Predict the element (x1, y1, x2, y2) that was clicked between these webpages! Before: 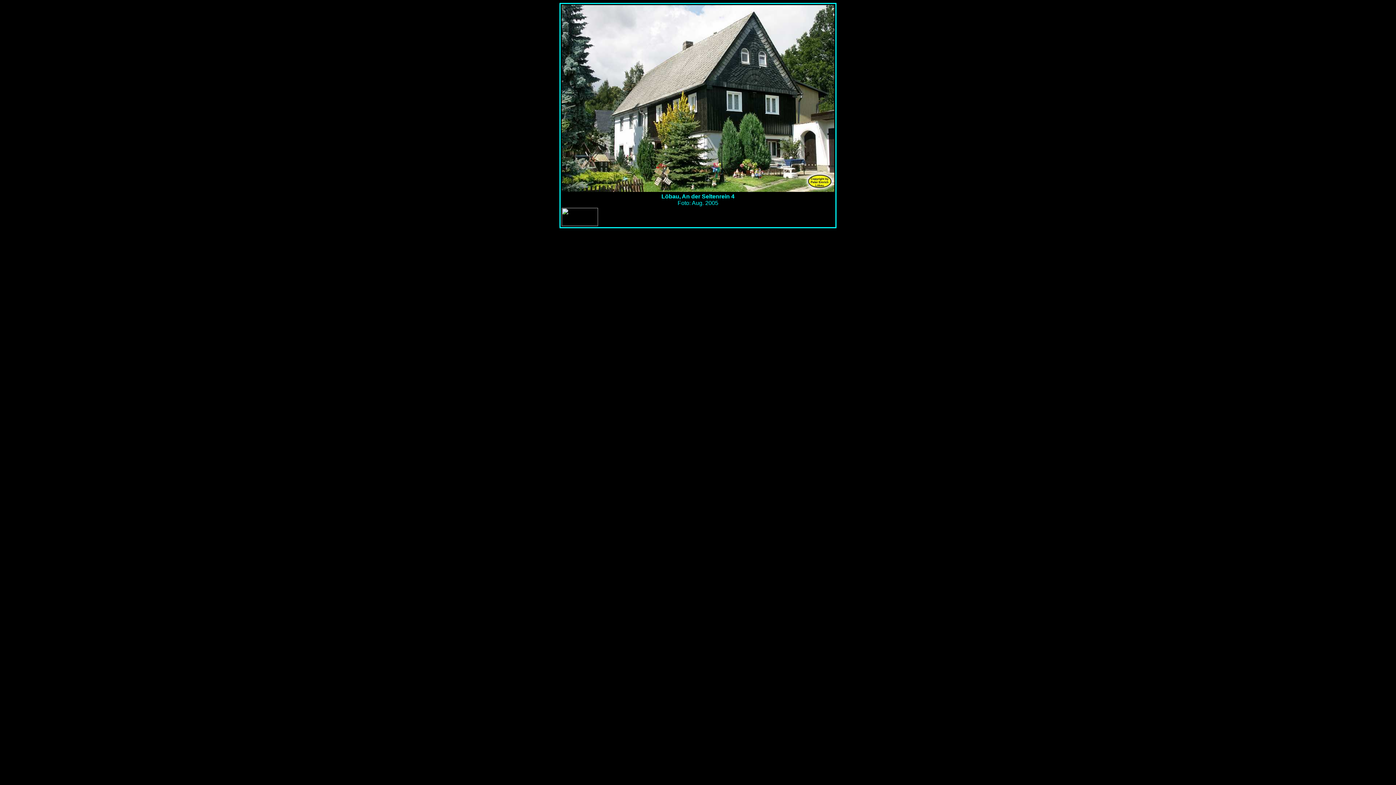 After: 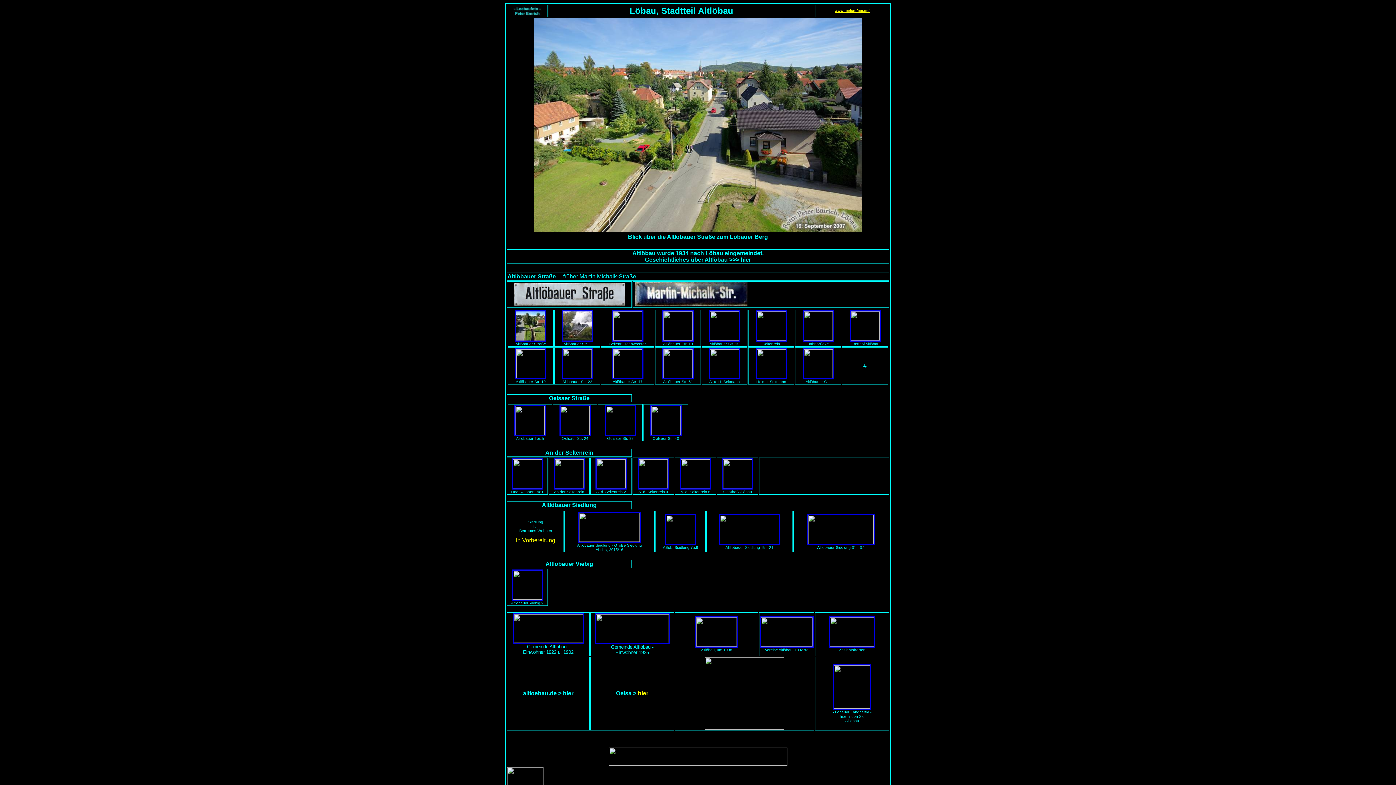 Action: bbox: (561, 221, 598, 227)